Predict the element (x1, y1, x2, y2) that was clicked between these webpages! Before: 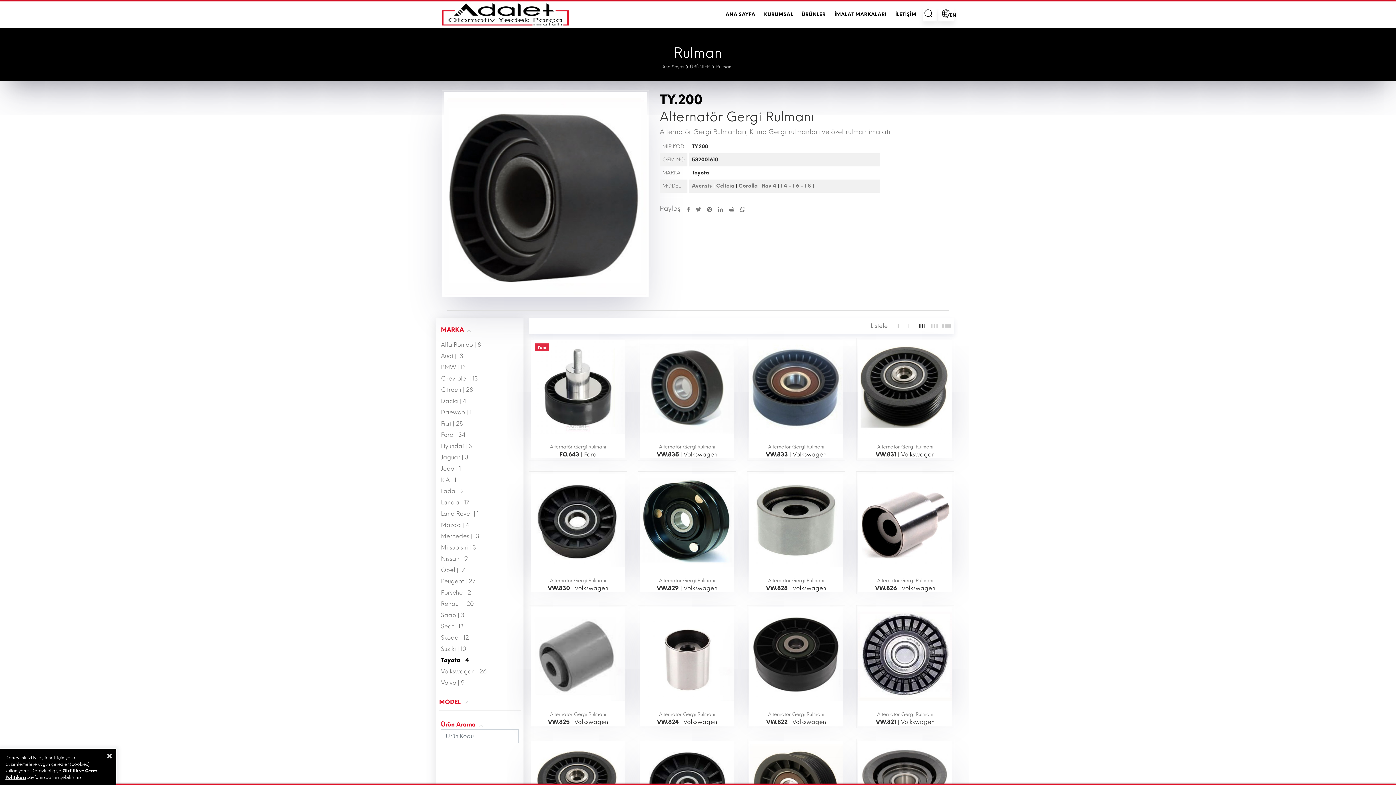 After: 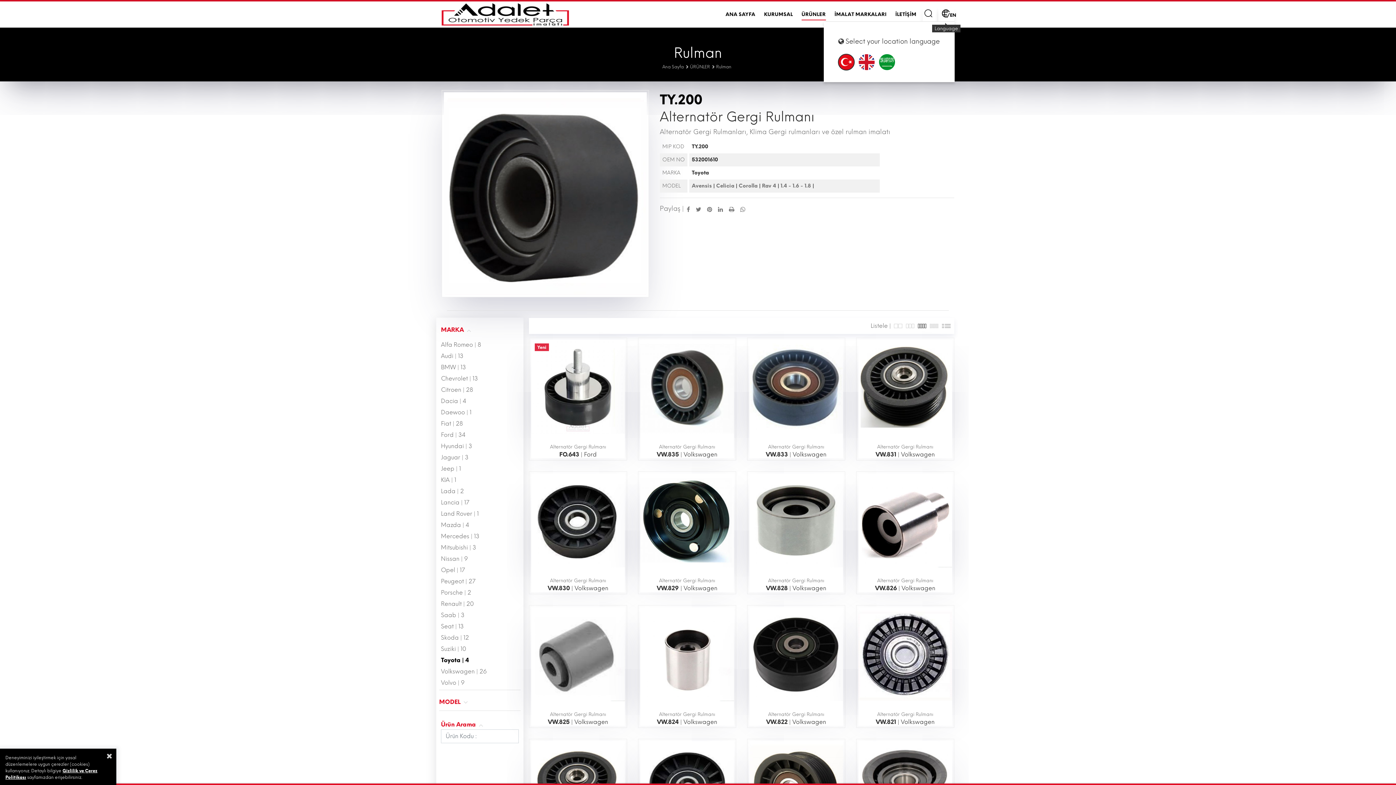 Action: bbox: (940, 9, 952, 19) label: /EN